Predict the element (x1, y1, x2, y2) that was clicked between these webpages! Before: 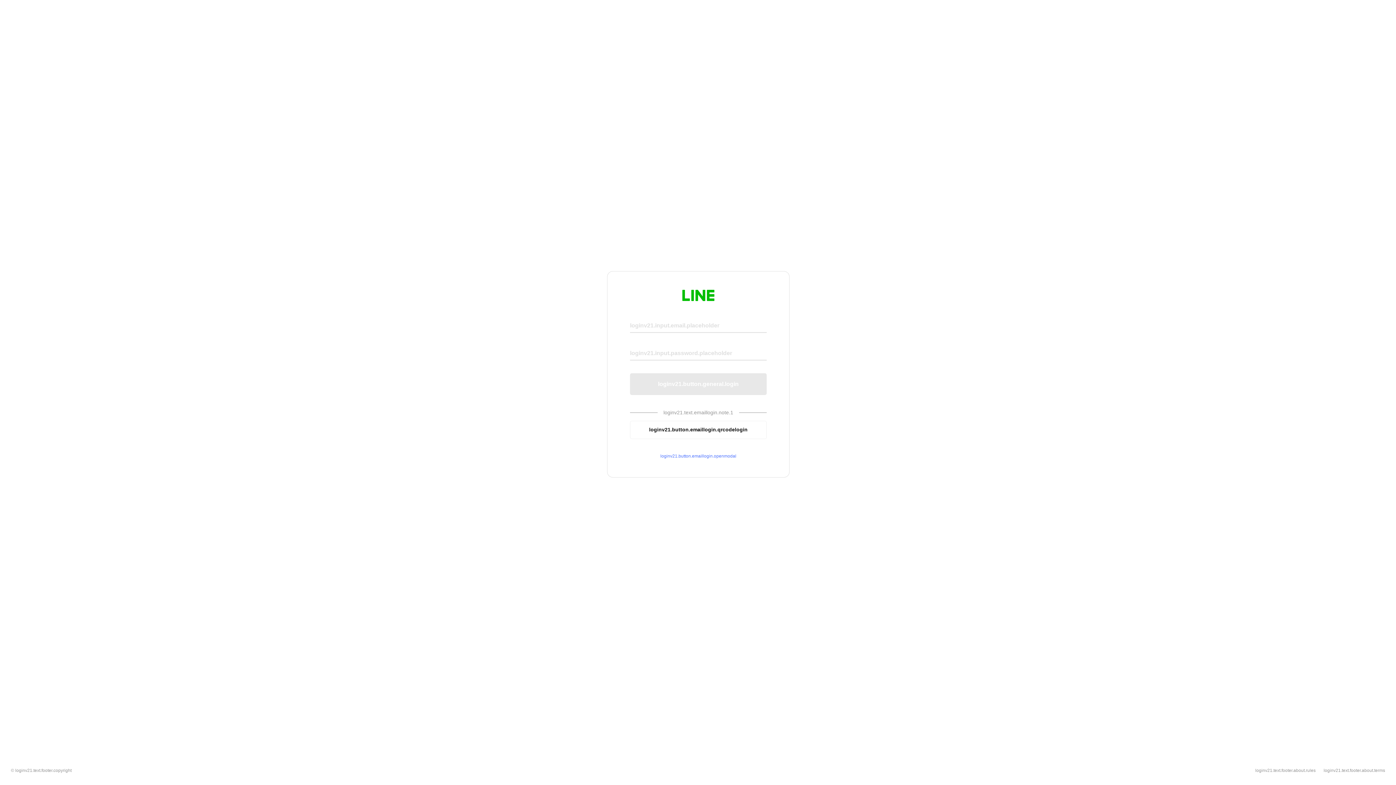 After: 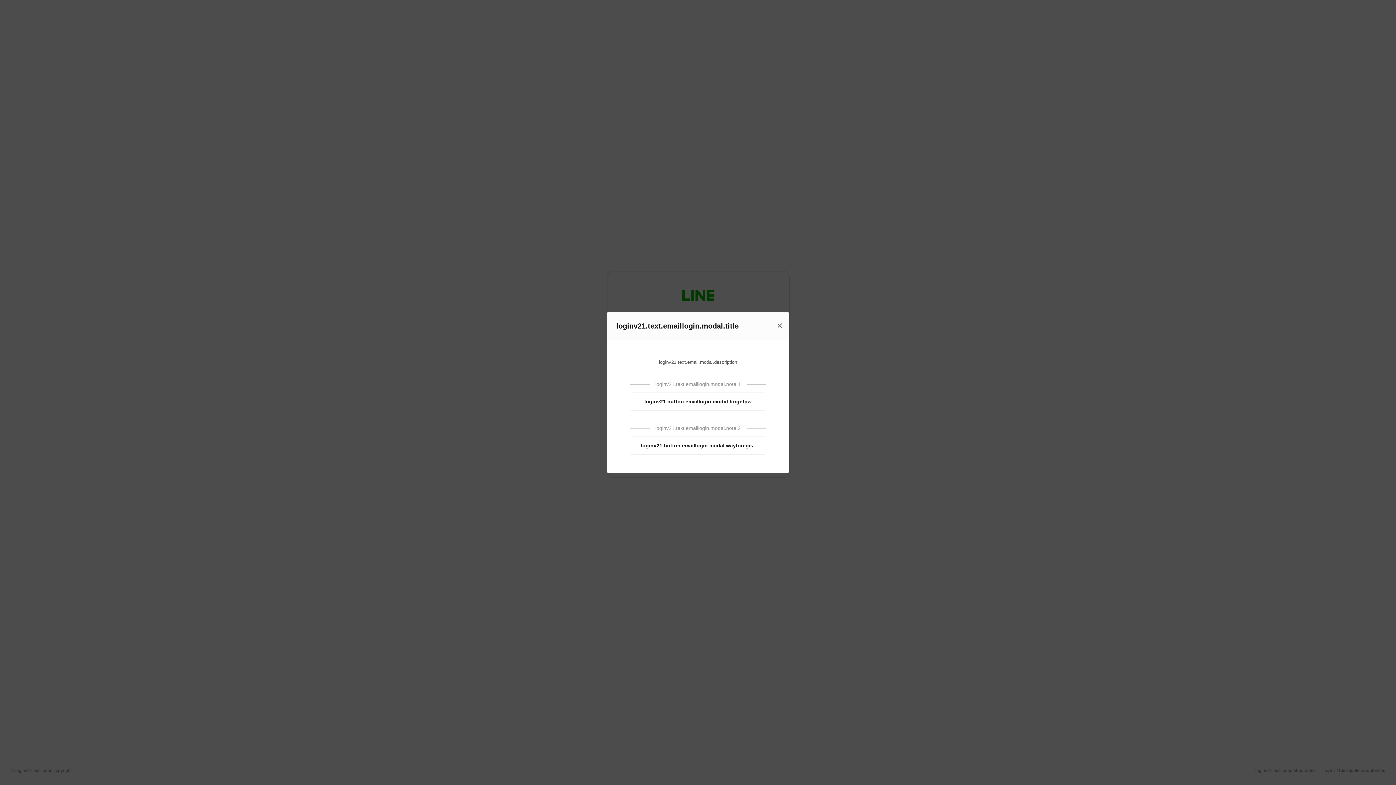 Action: label: loginv21.button.emaillogin.openmodal bbox: (630, 453, 766, 459)